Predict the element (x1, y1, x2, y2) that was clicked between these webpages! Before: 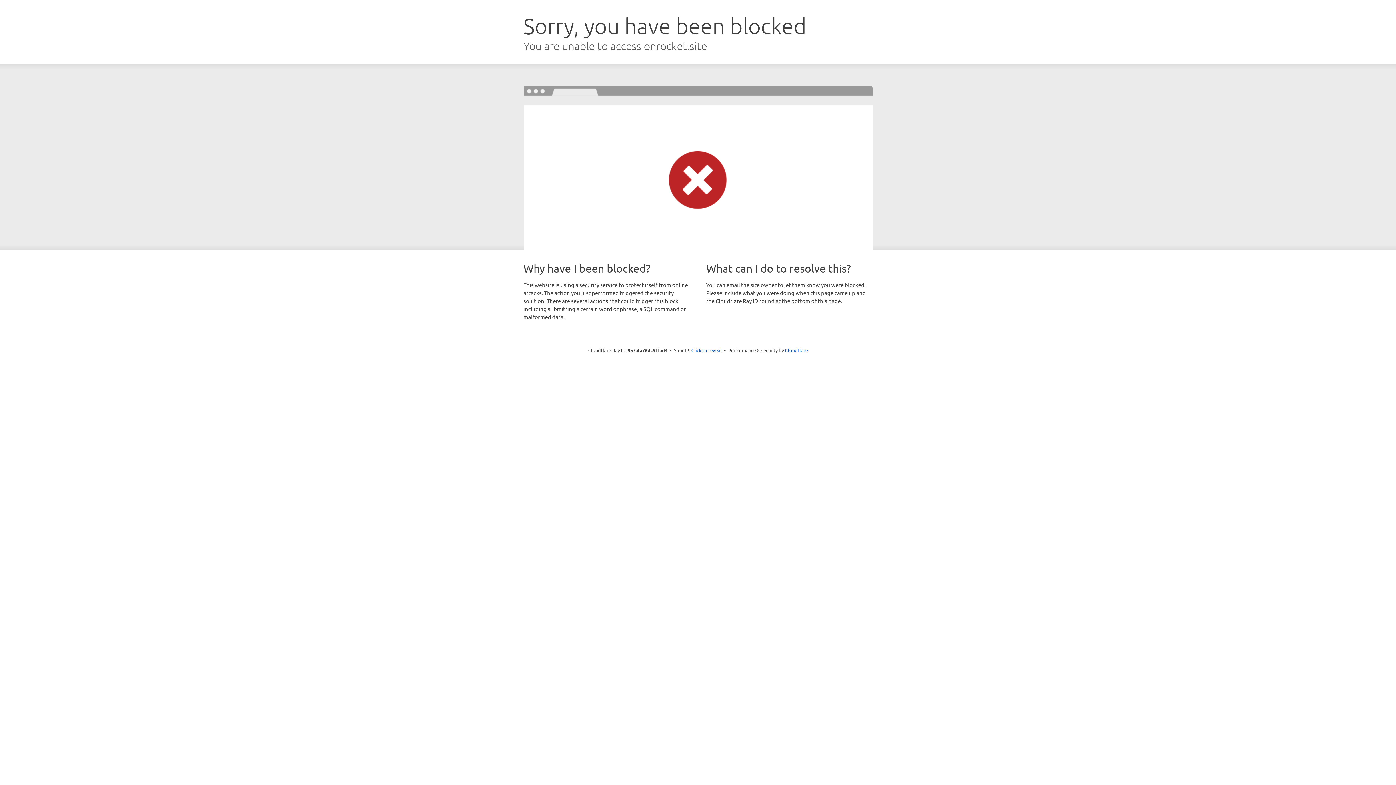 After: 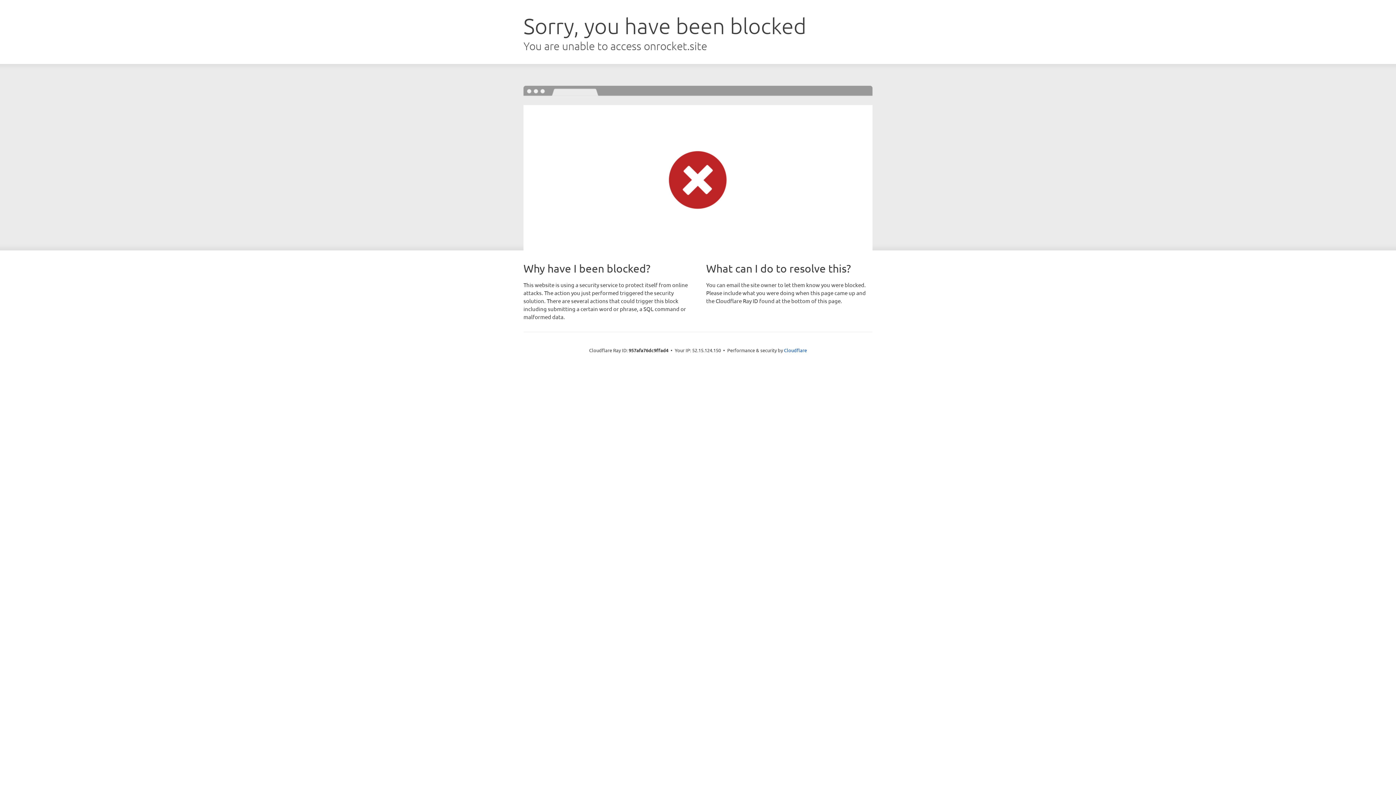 Action: bbox: (691, 346, 722, 353) label: Click to reveal